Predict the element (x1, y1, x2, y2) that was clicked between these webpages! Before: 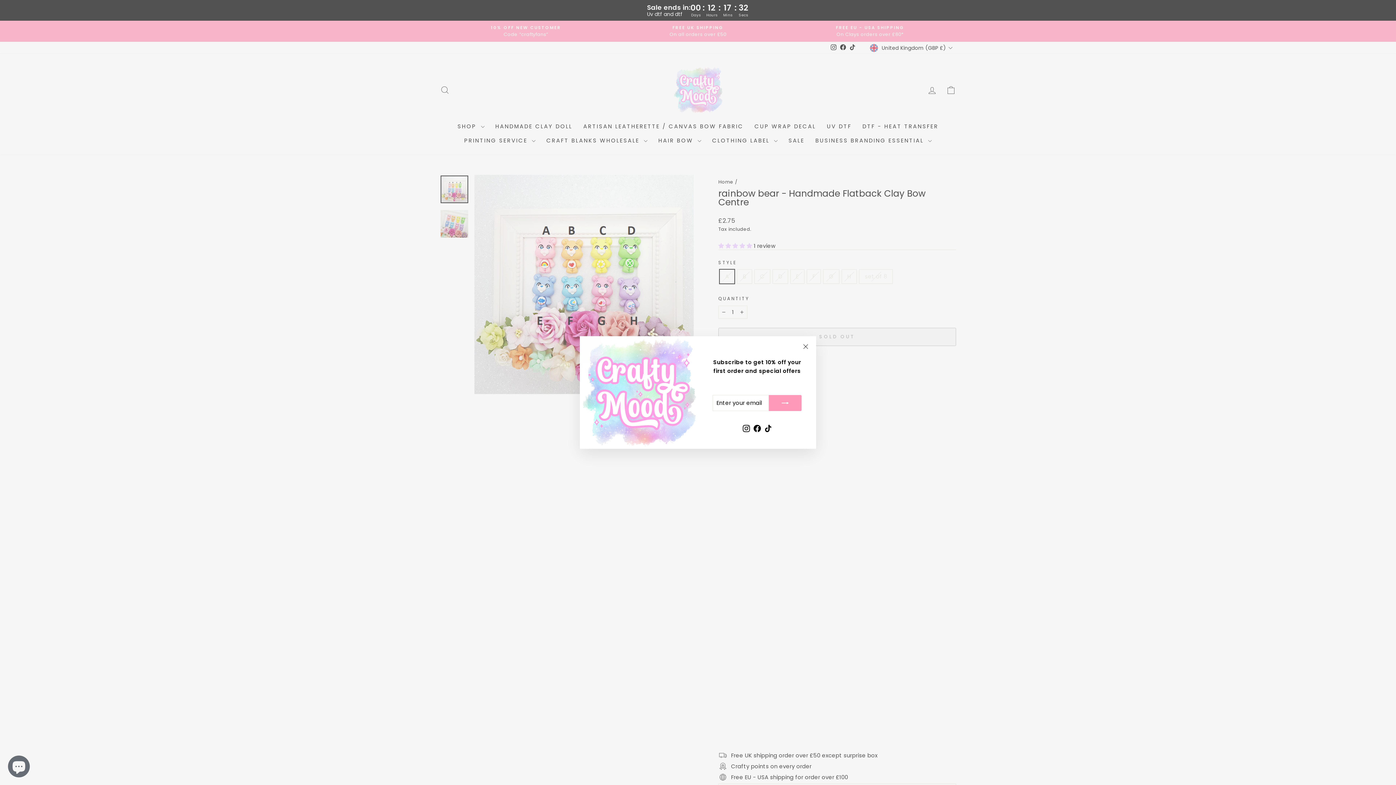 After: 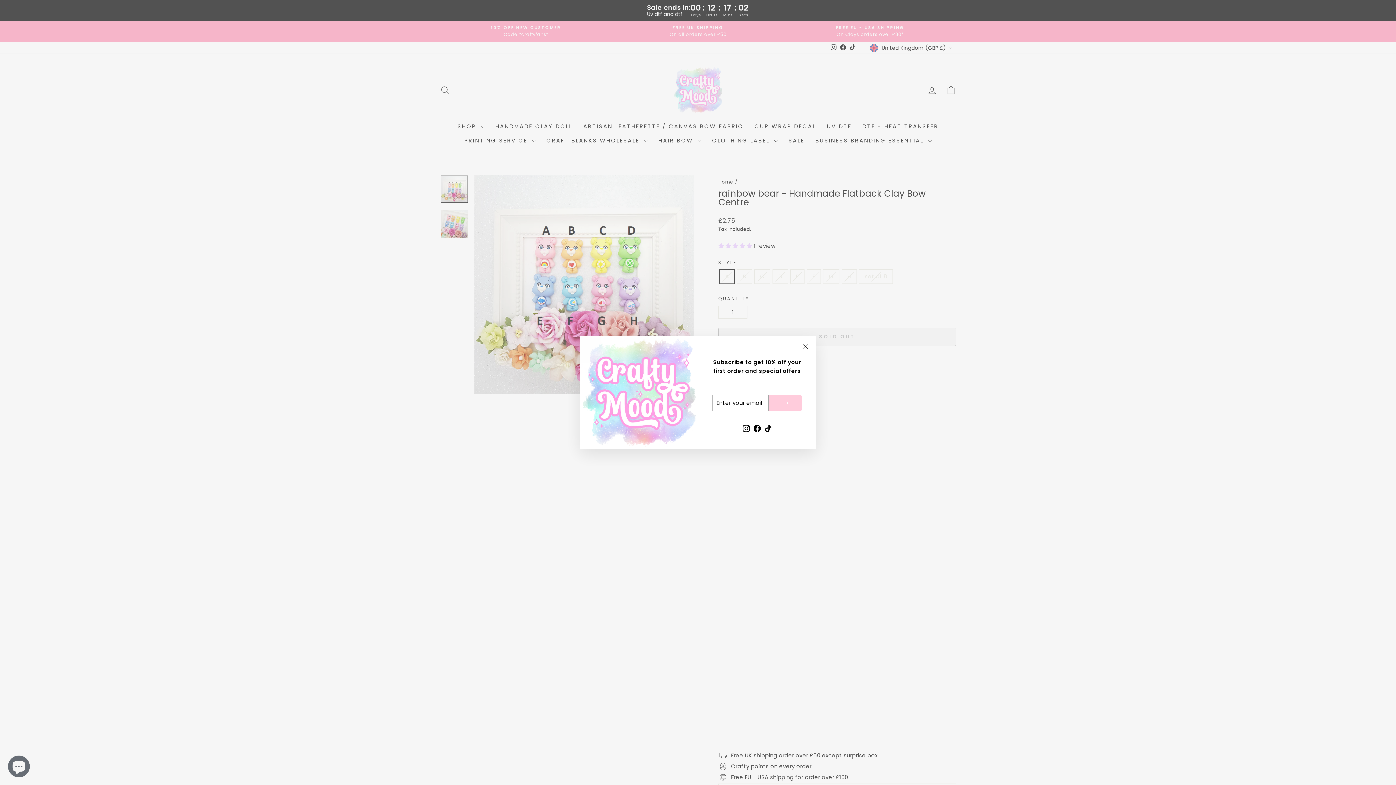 Action: bbox: (769, 395, 801, 411)